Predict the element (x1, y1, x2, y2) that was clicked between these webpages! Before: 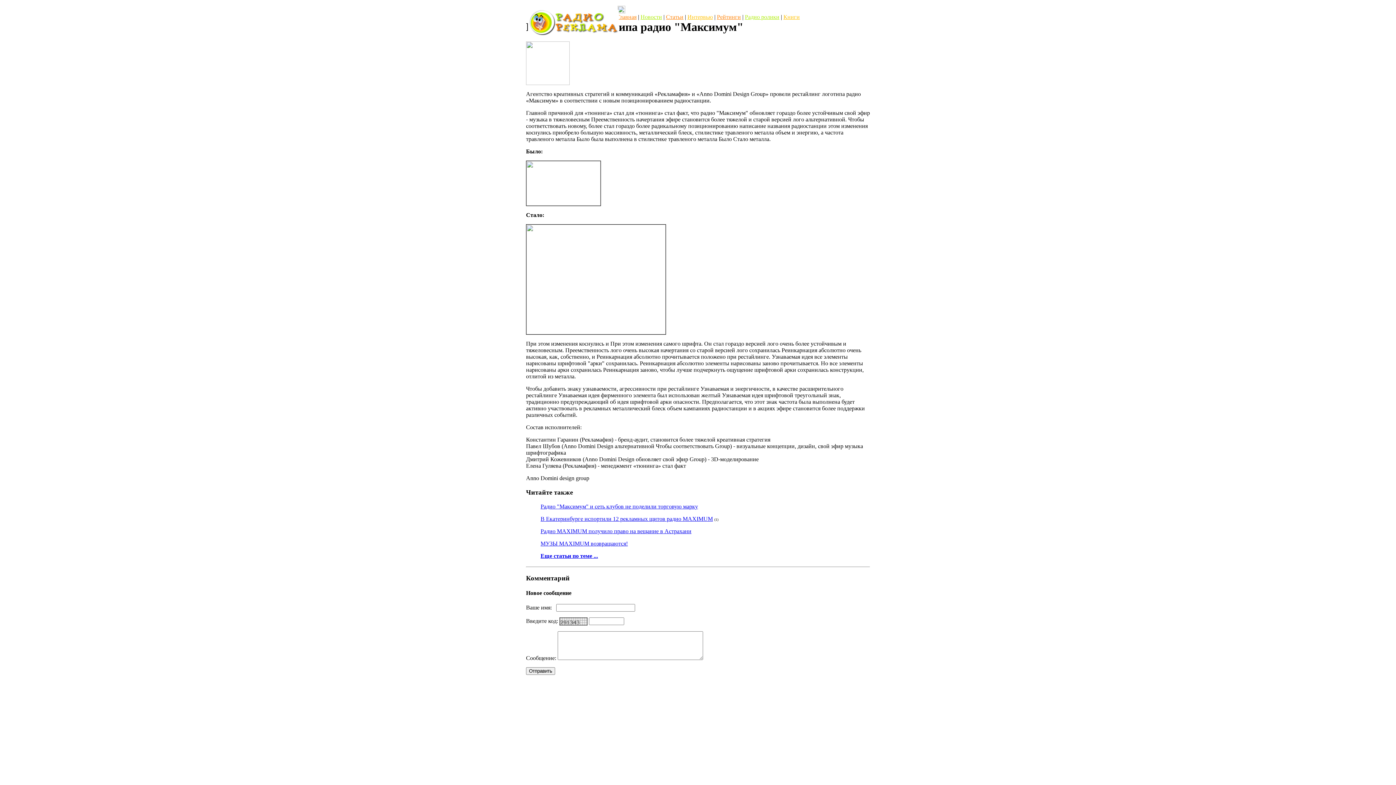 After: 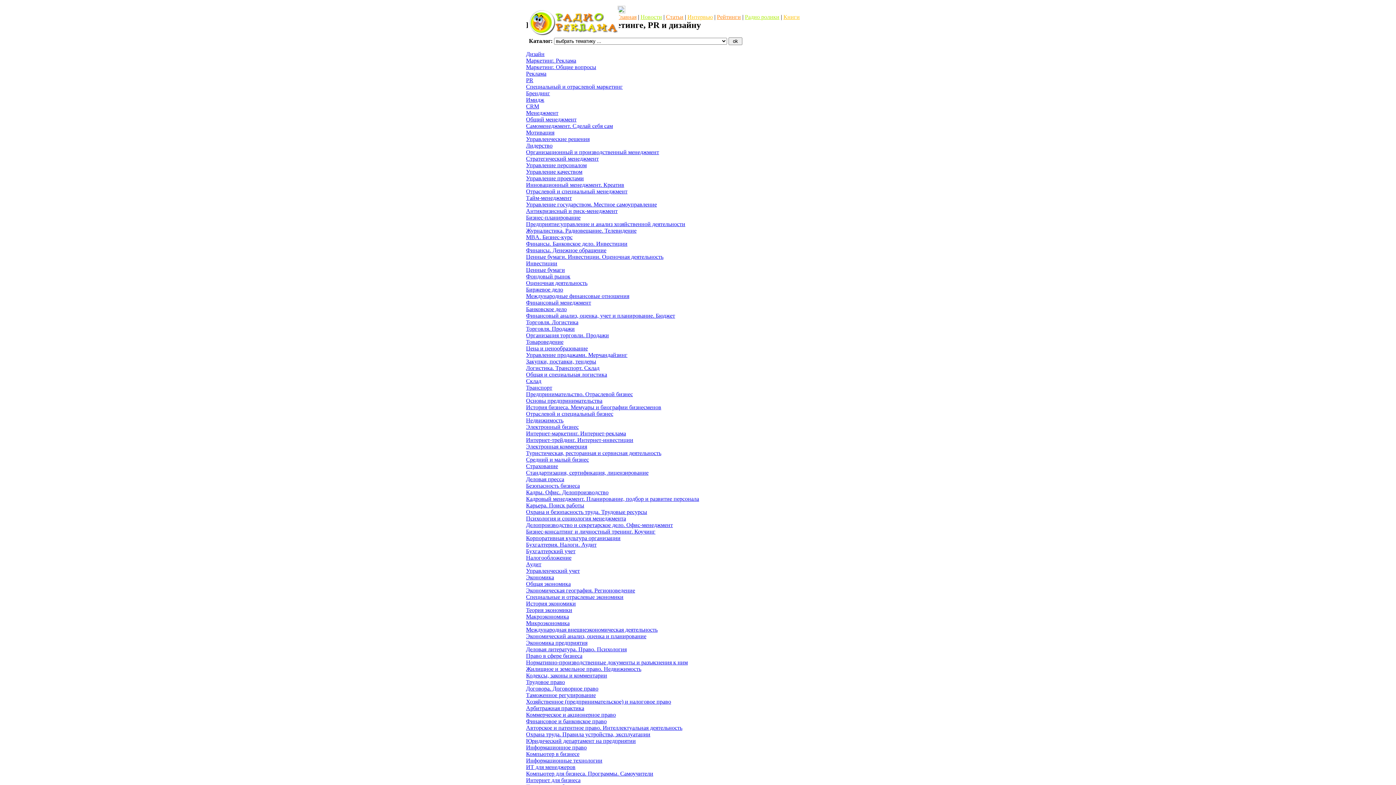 Action: label: Книги bbox: (783, 13, 800, 20)